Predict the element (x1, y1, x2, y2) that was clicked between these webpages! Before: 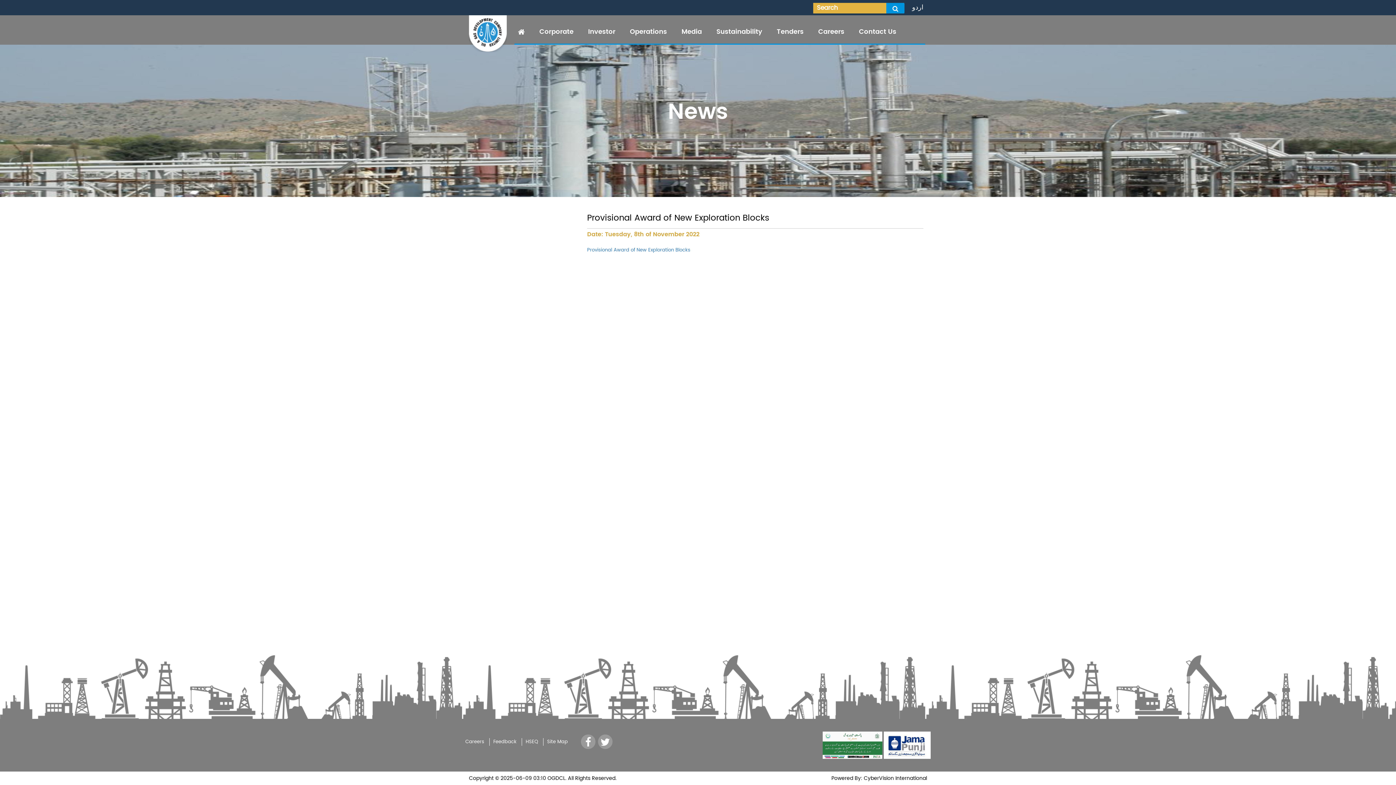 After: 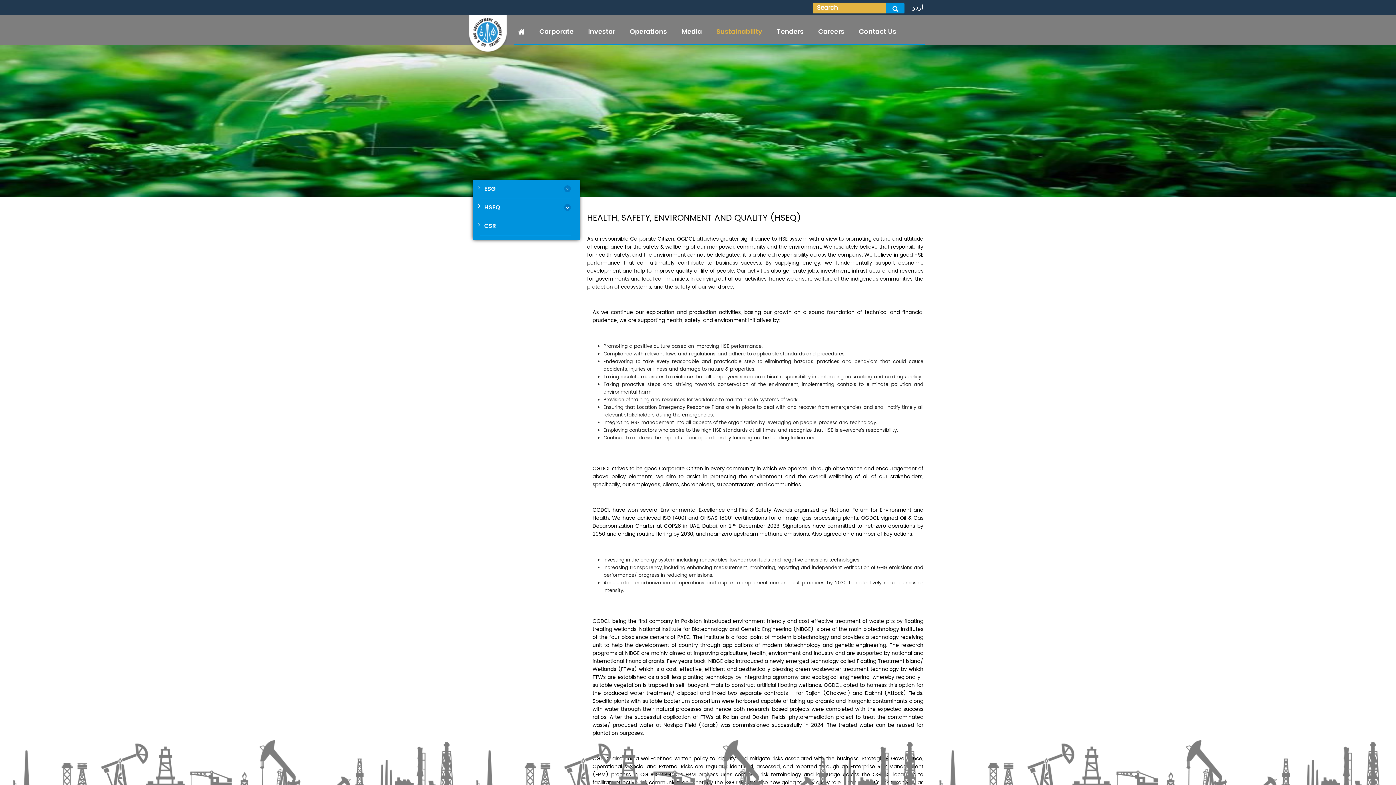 Action: label: HSEQ bbox: (522, 738, 541, 746)